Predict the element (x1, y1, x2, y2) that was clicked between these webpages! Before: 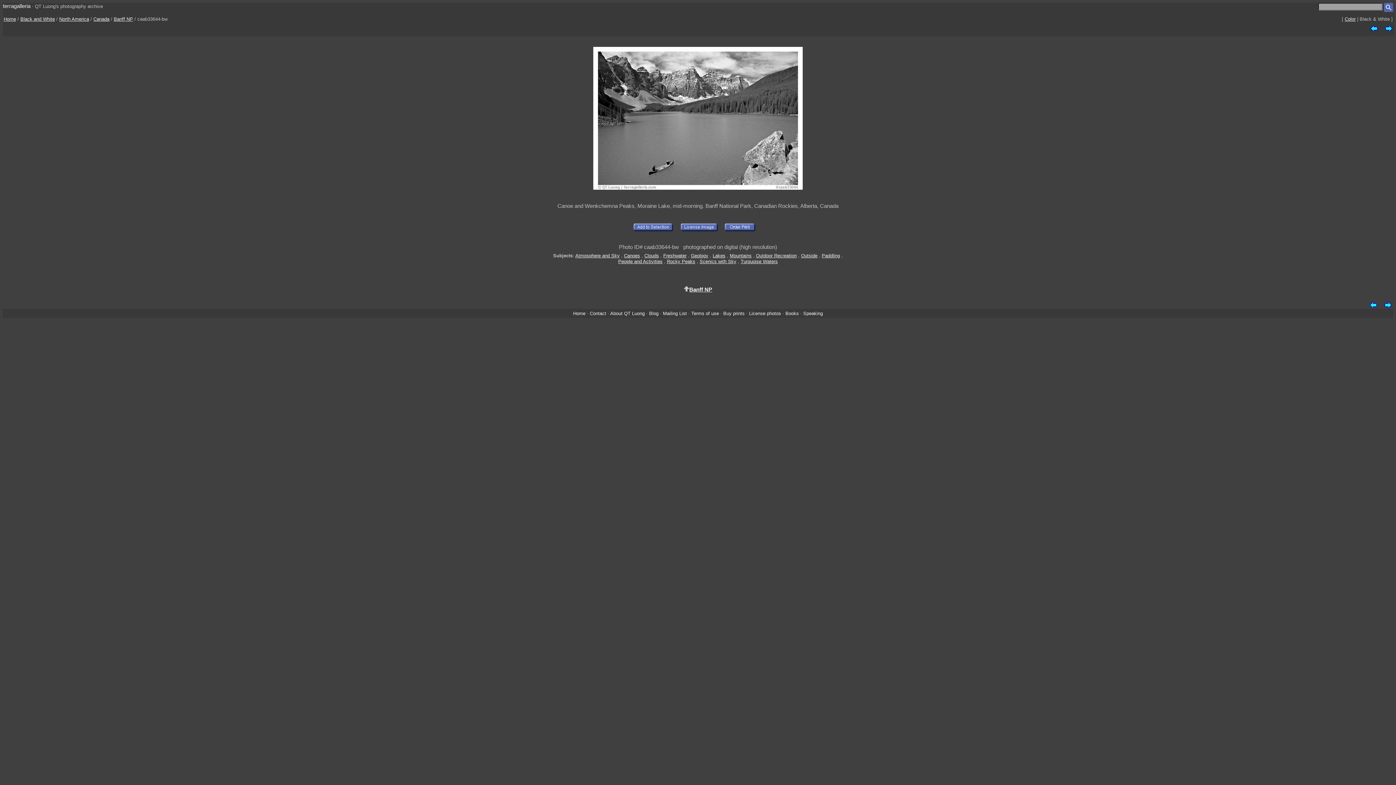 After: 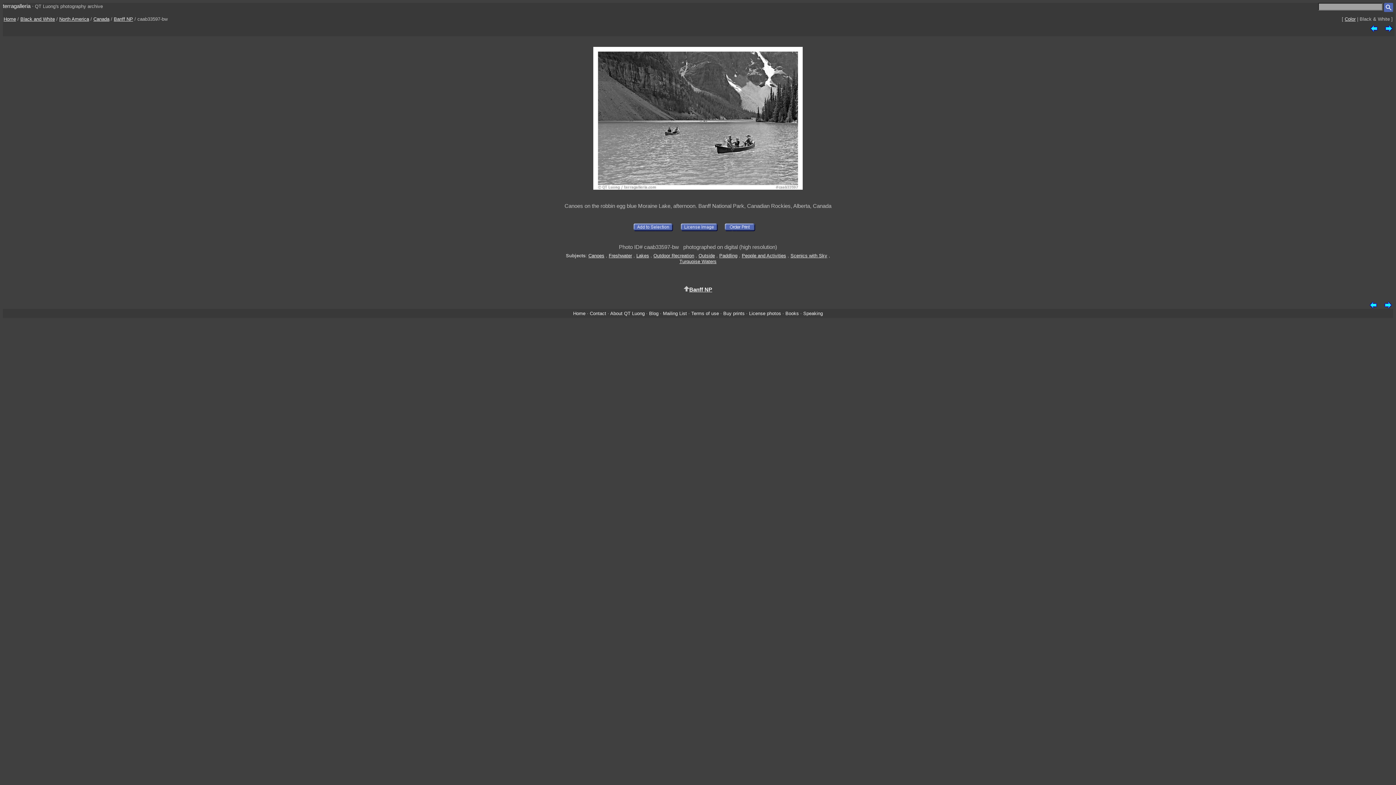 Action: bbox: (5, 46, 1390, 189)